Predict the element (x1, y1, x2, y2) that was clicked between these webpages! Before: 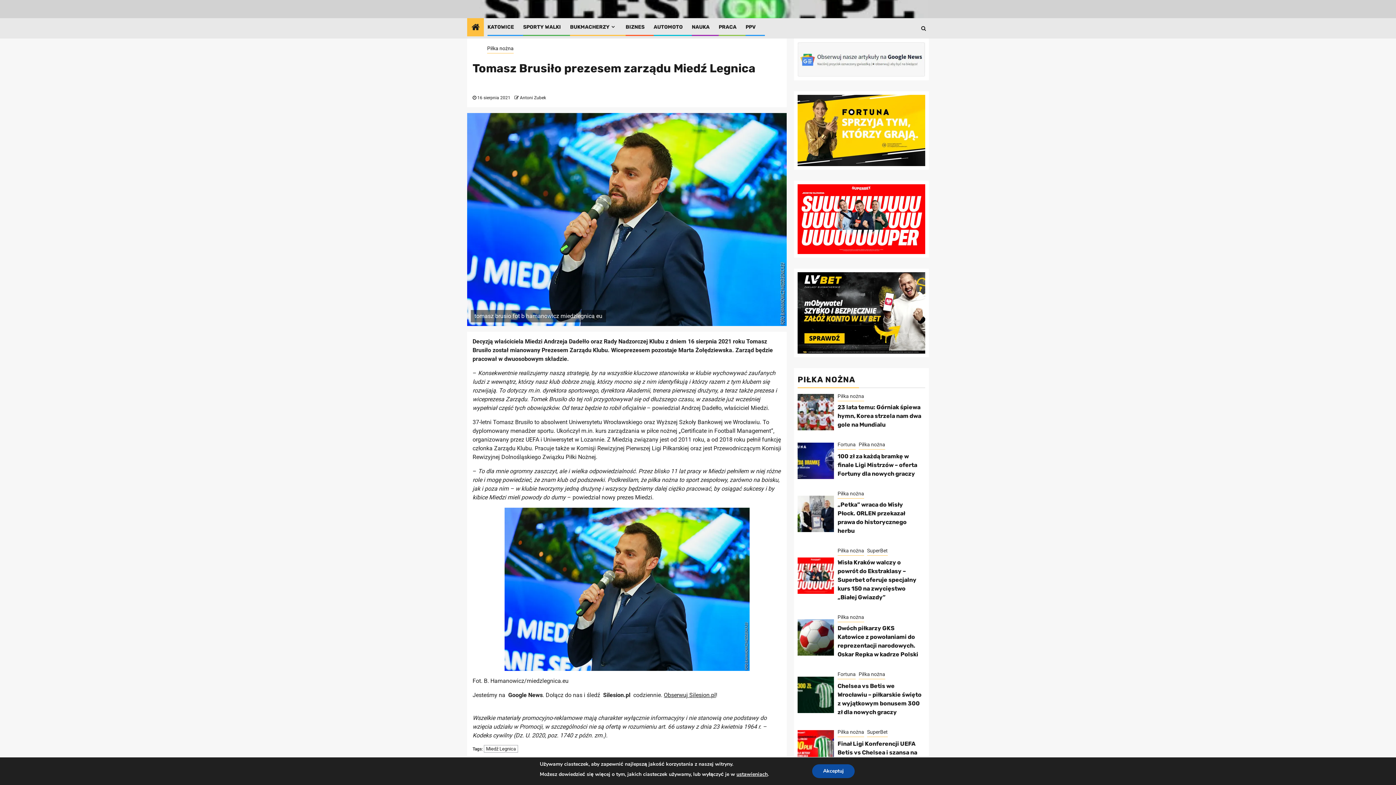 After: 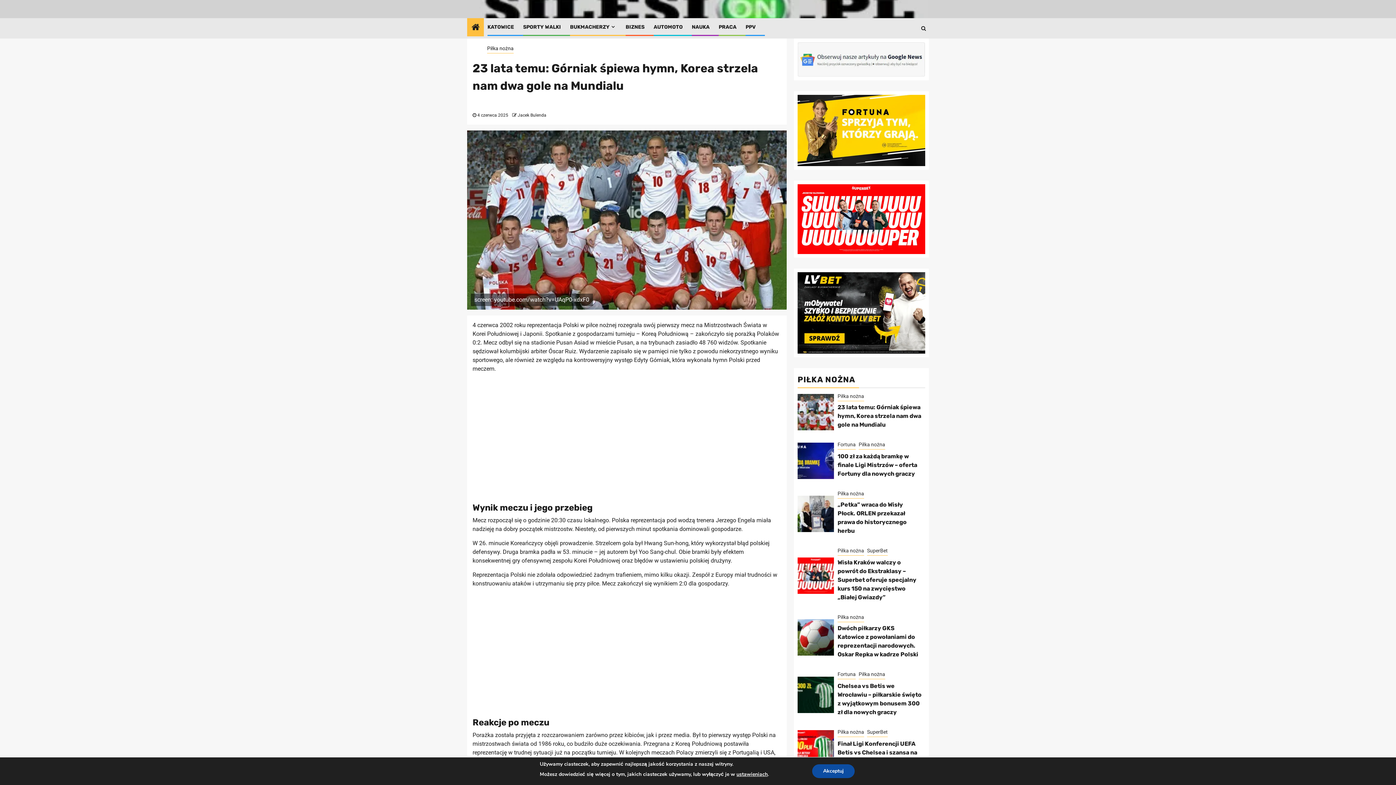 Action: bbox: (797, 392, 834, 428)